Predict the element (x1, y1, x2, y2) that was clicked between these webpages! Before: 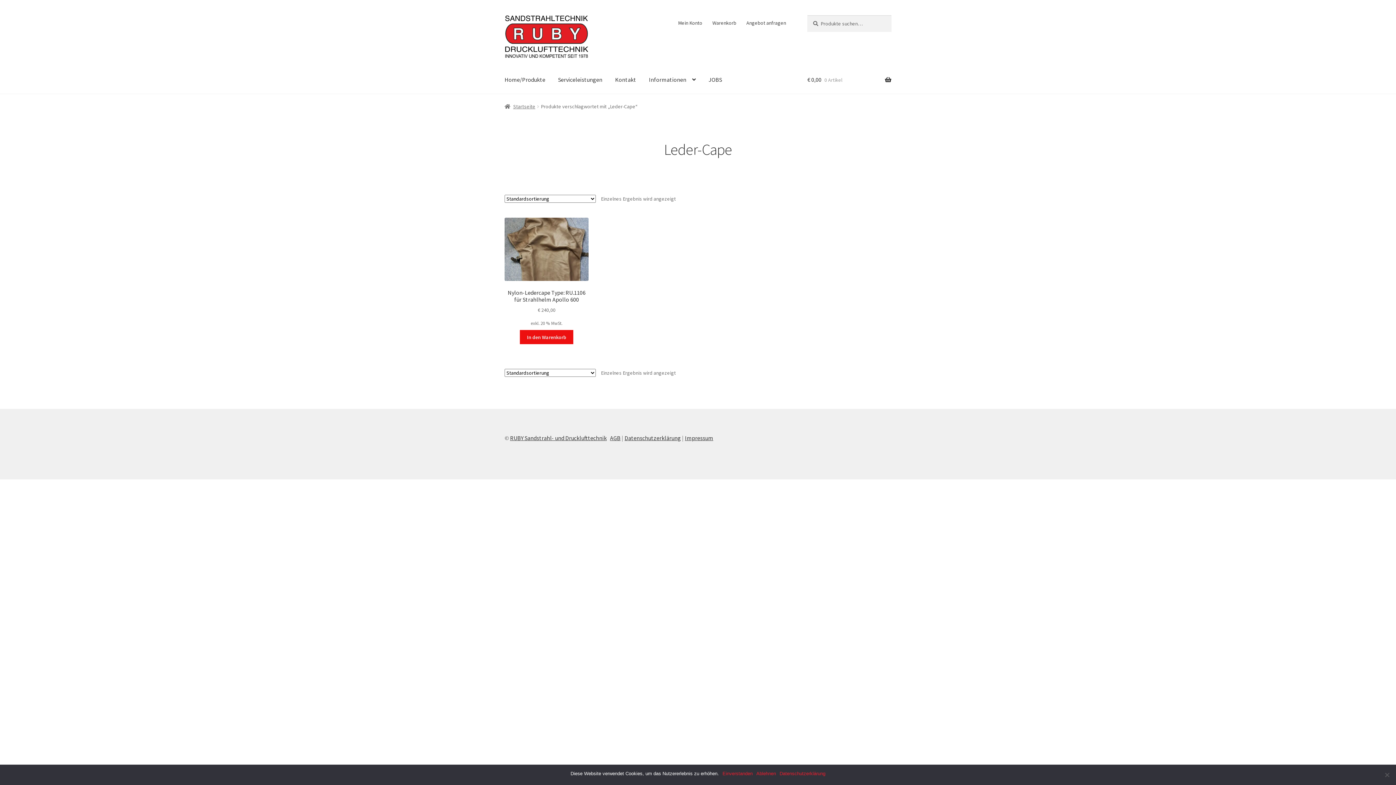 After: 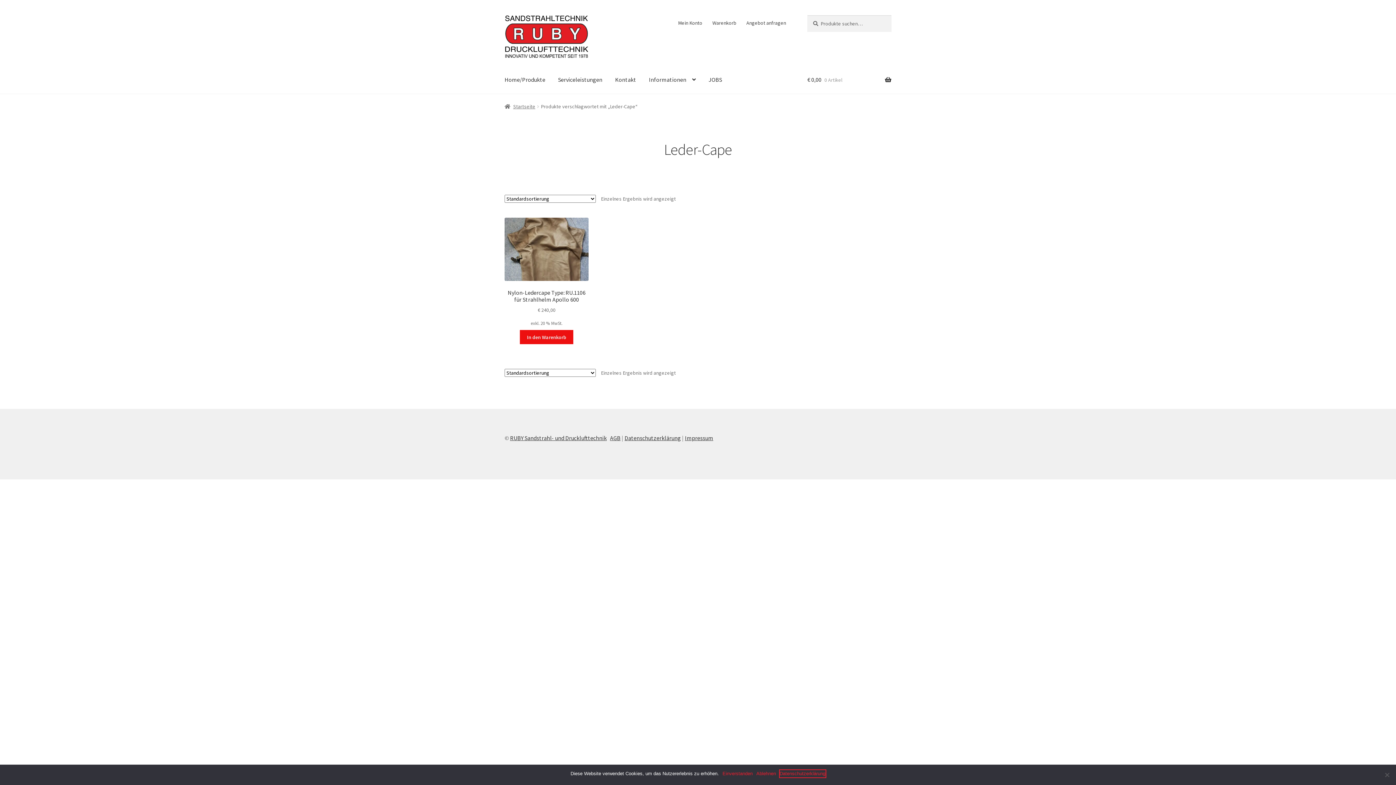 Action: label: Datenschutzerklärung bbox: (779, 770, 825, 777)